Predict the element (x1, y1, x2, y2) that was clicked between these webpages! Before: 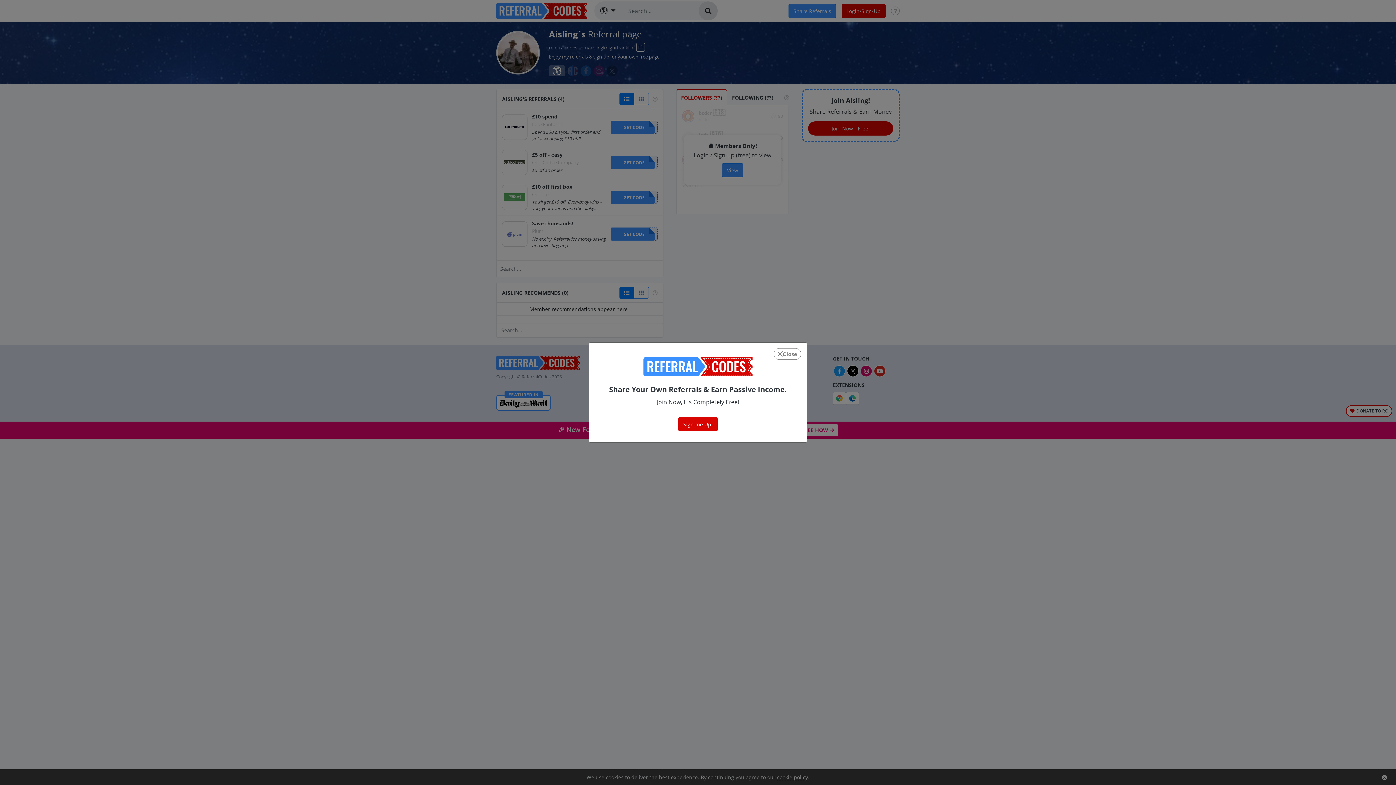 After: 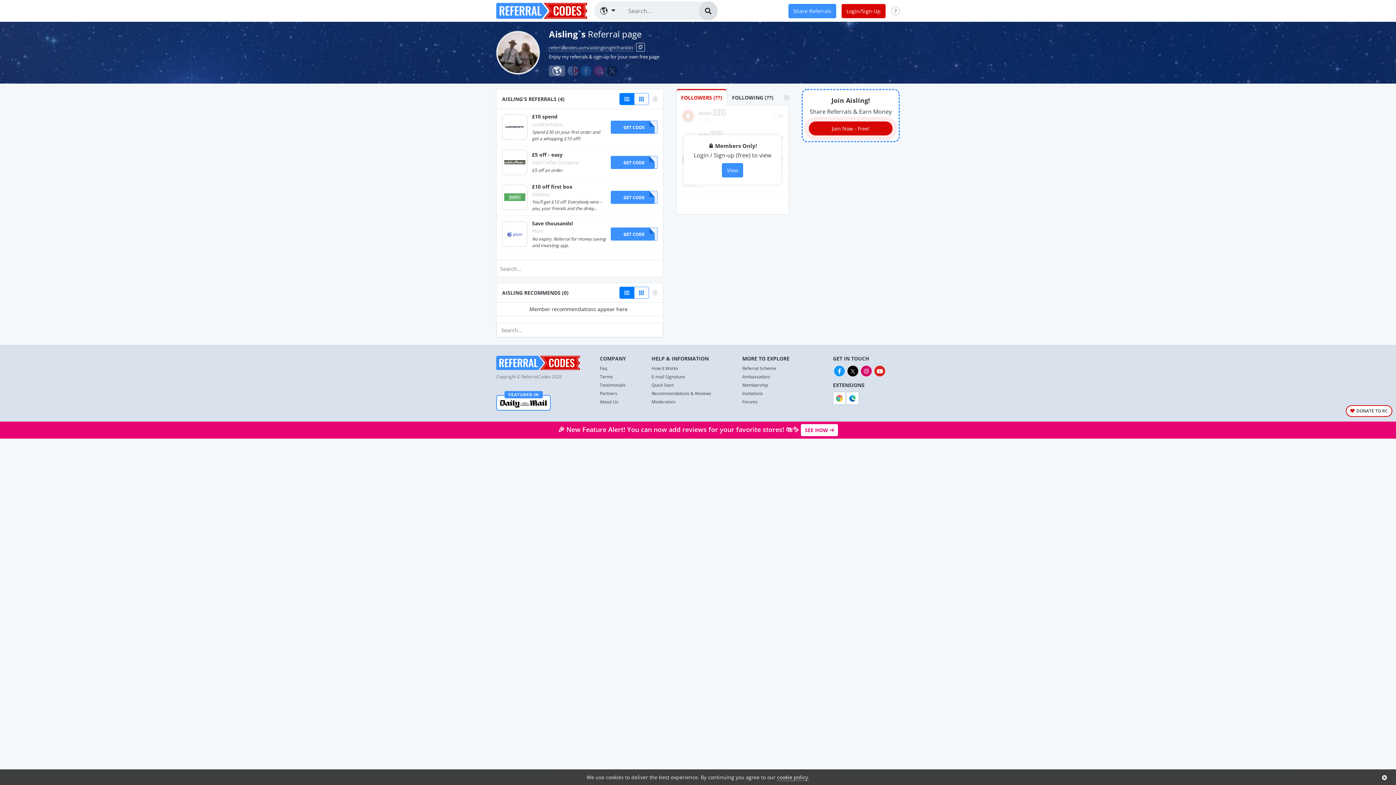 Action: label: Close bbox: (773, 348, 801, 360)